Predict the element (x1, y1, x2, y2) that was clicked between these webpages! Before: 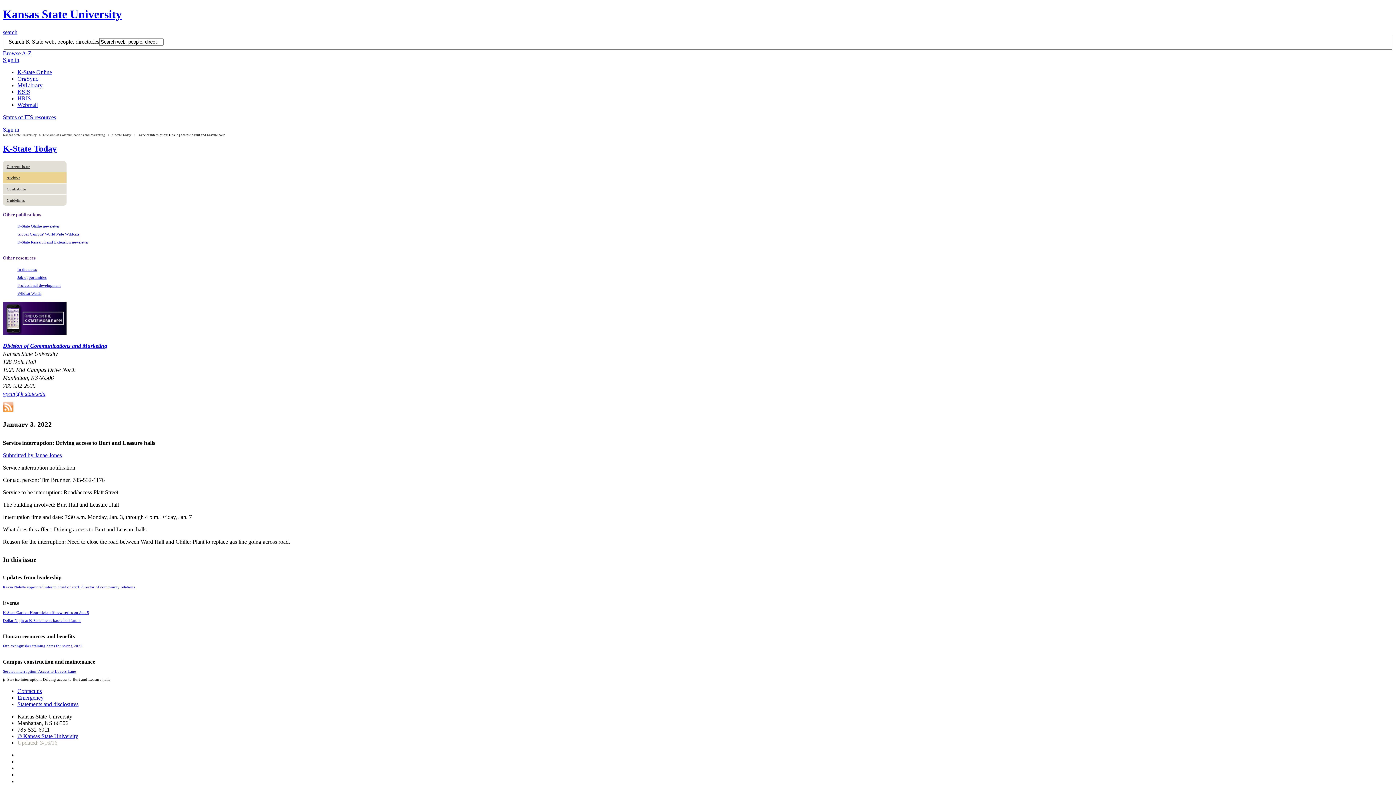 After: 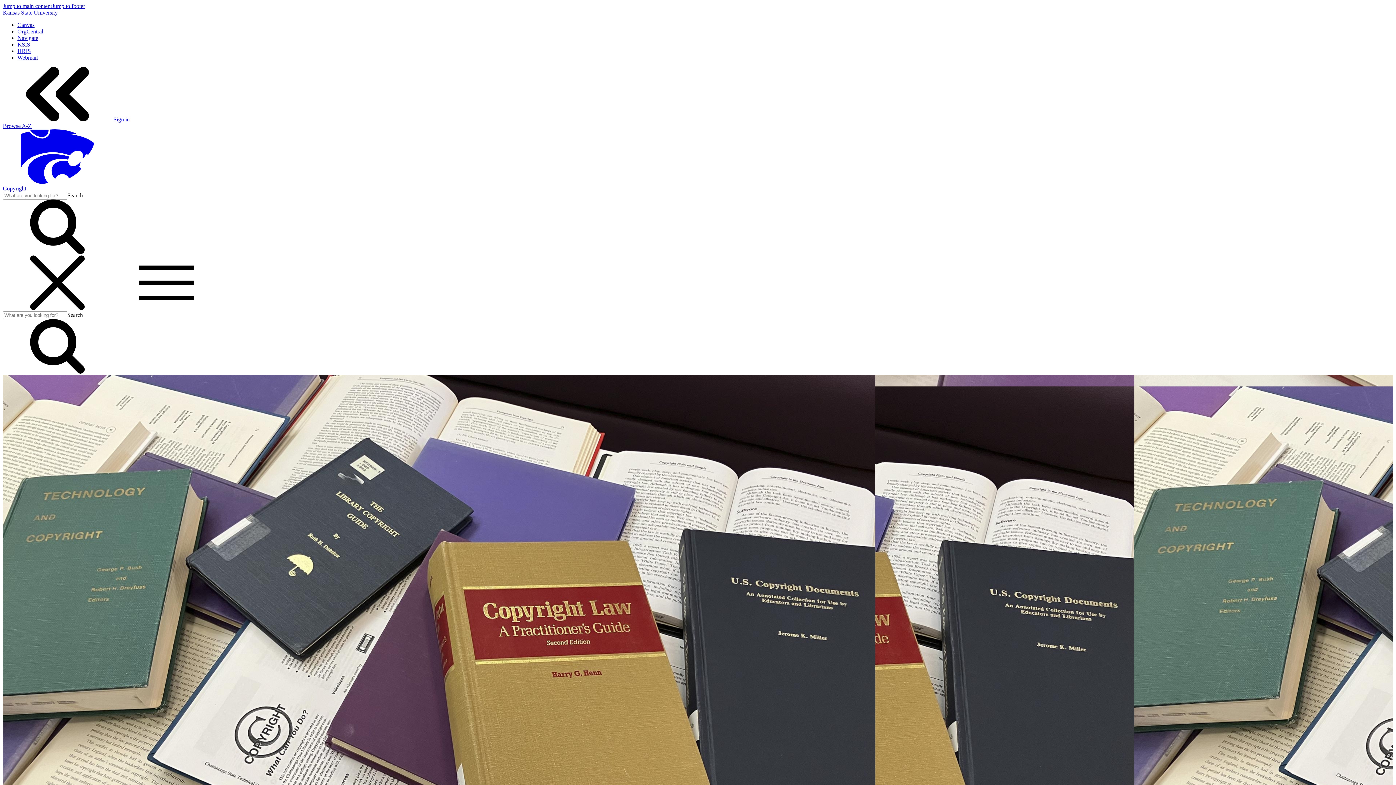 Action: label: © Kansas State University bbox: (17, 733, 78, 739)